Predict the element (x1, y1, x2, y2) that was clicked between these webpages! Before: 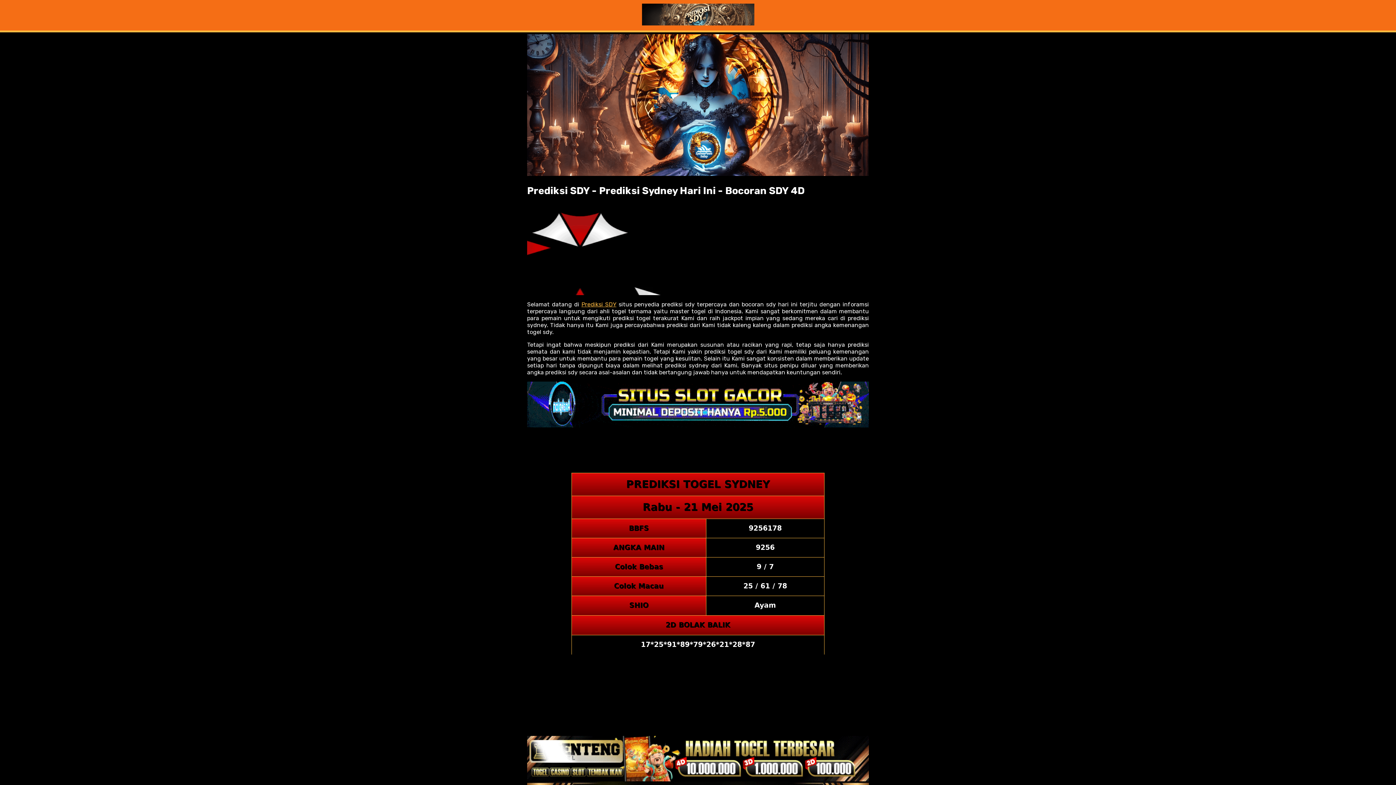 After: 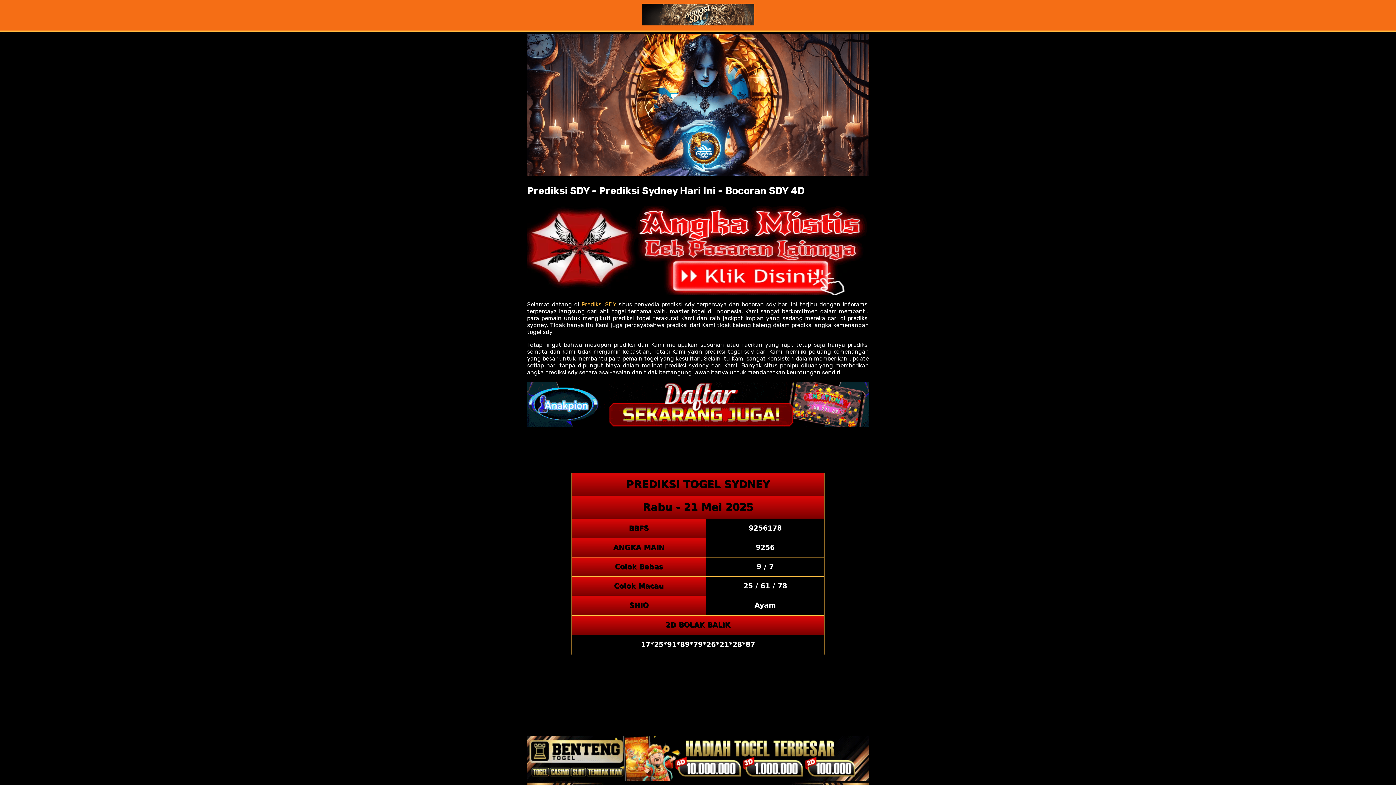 Action: bbox: (527, 381, 869, 427)